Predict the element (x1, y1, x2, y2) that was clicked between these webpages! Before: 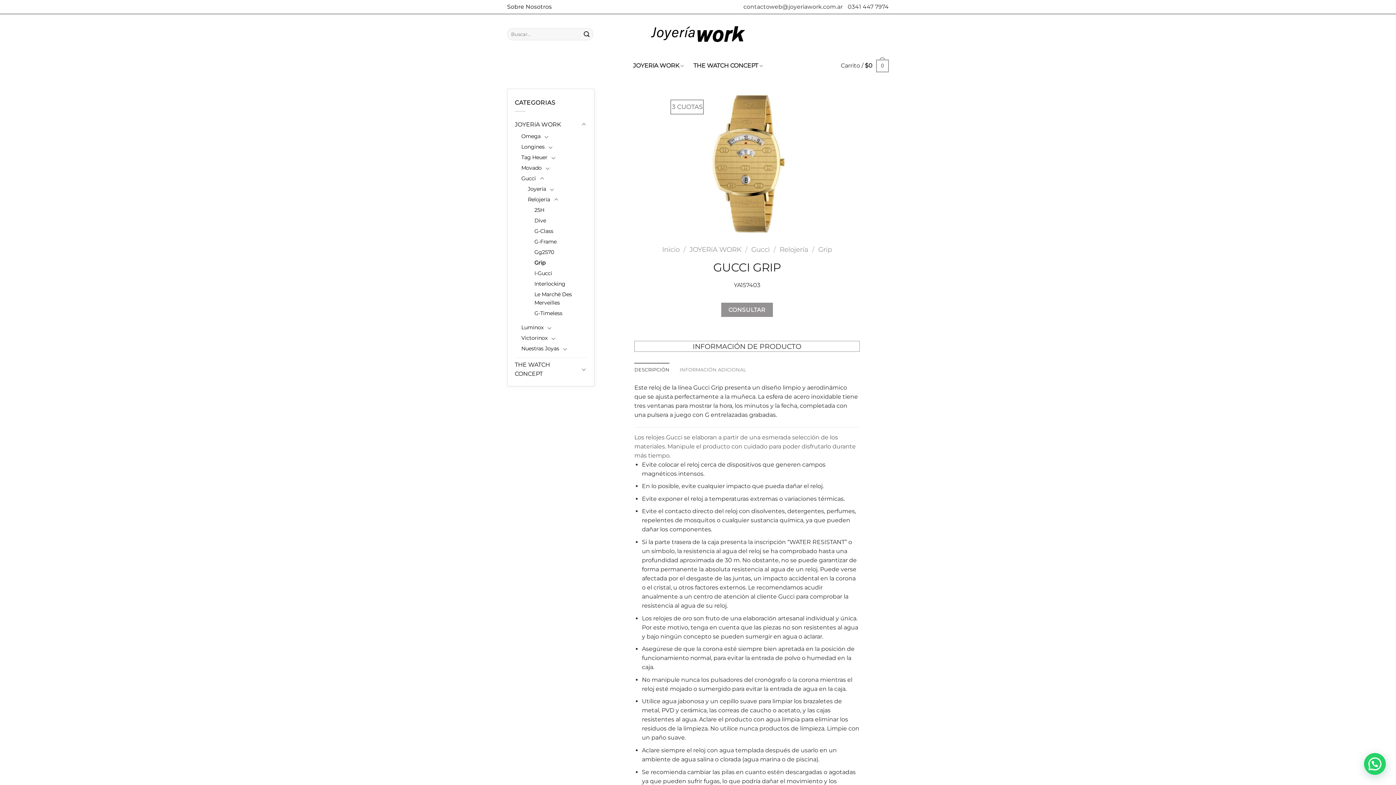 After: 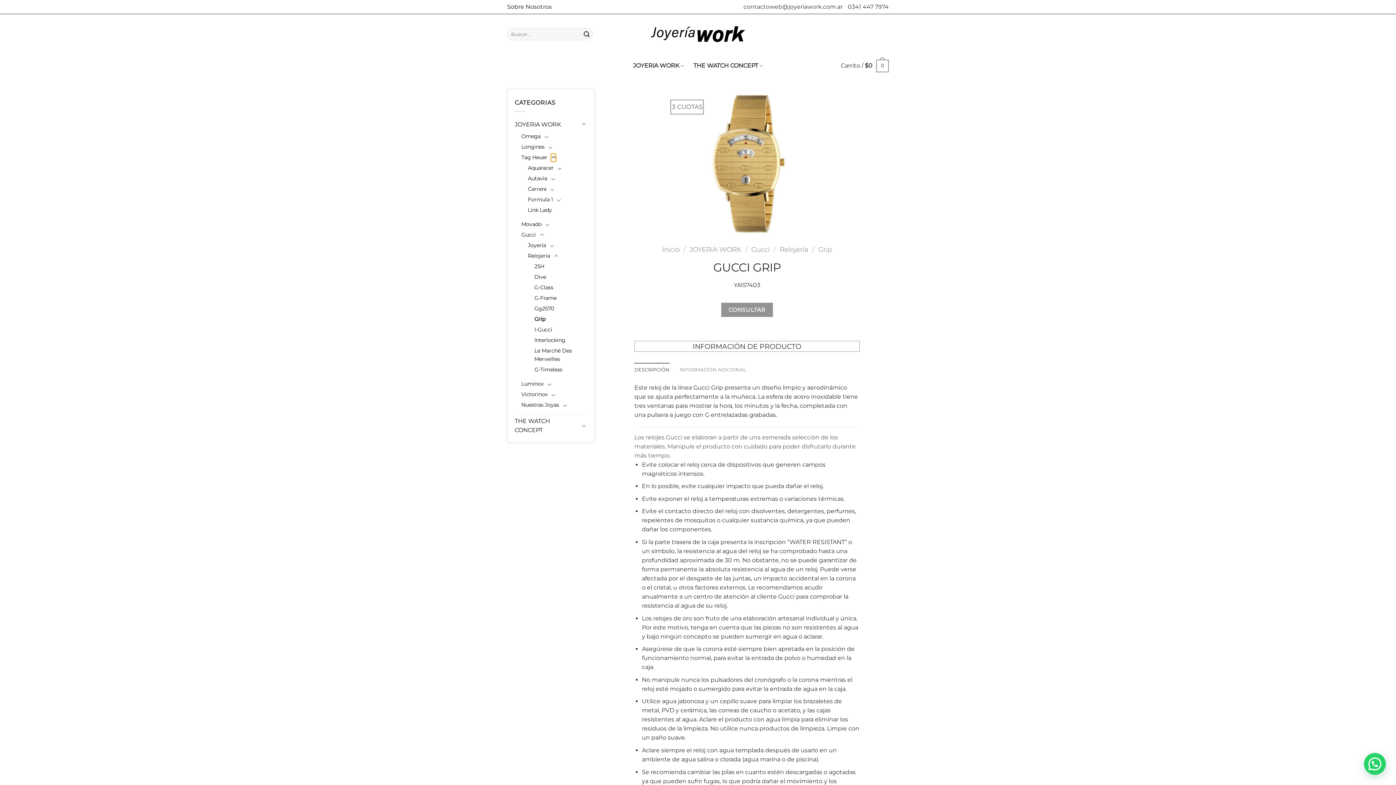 Action: label: Toggle bbox: (550, 153, 556, 162)